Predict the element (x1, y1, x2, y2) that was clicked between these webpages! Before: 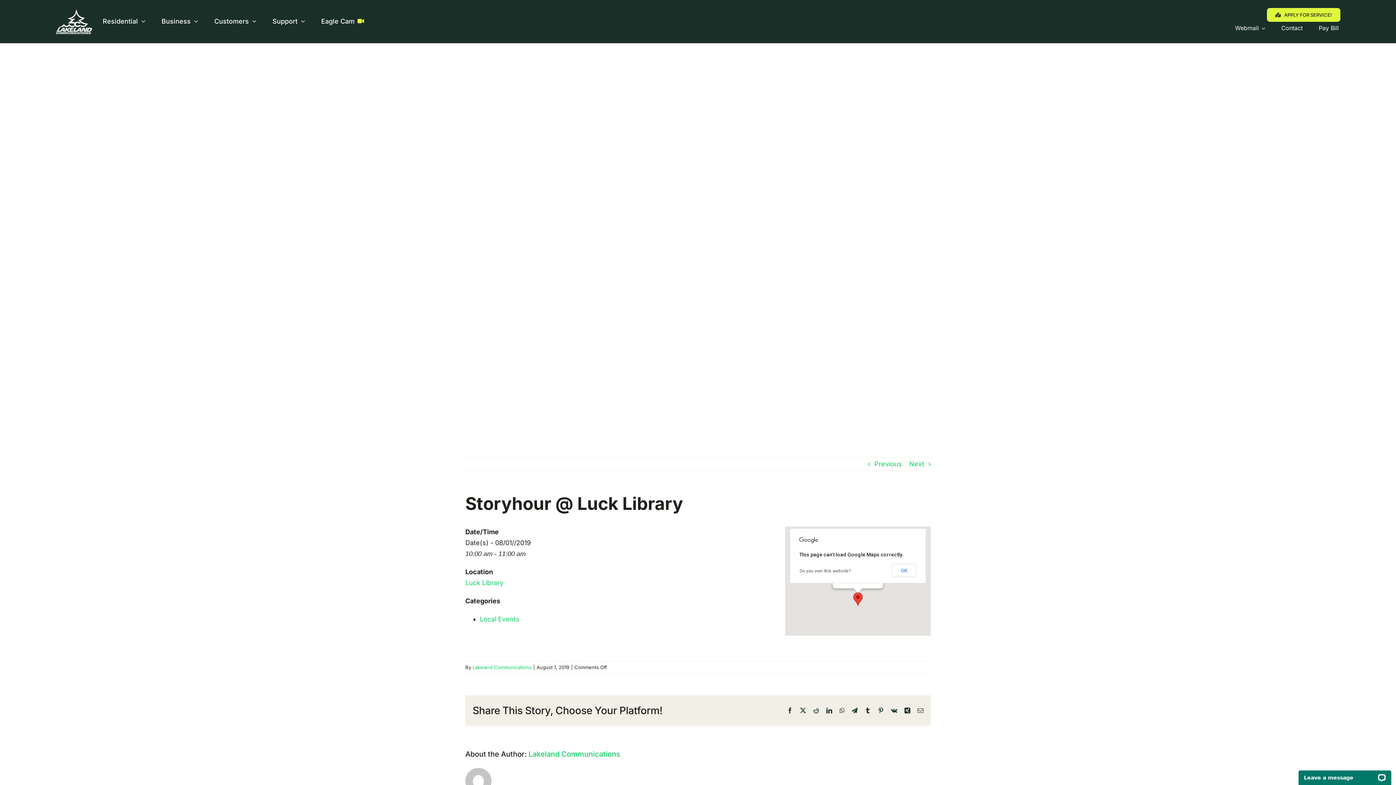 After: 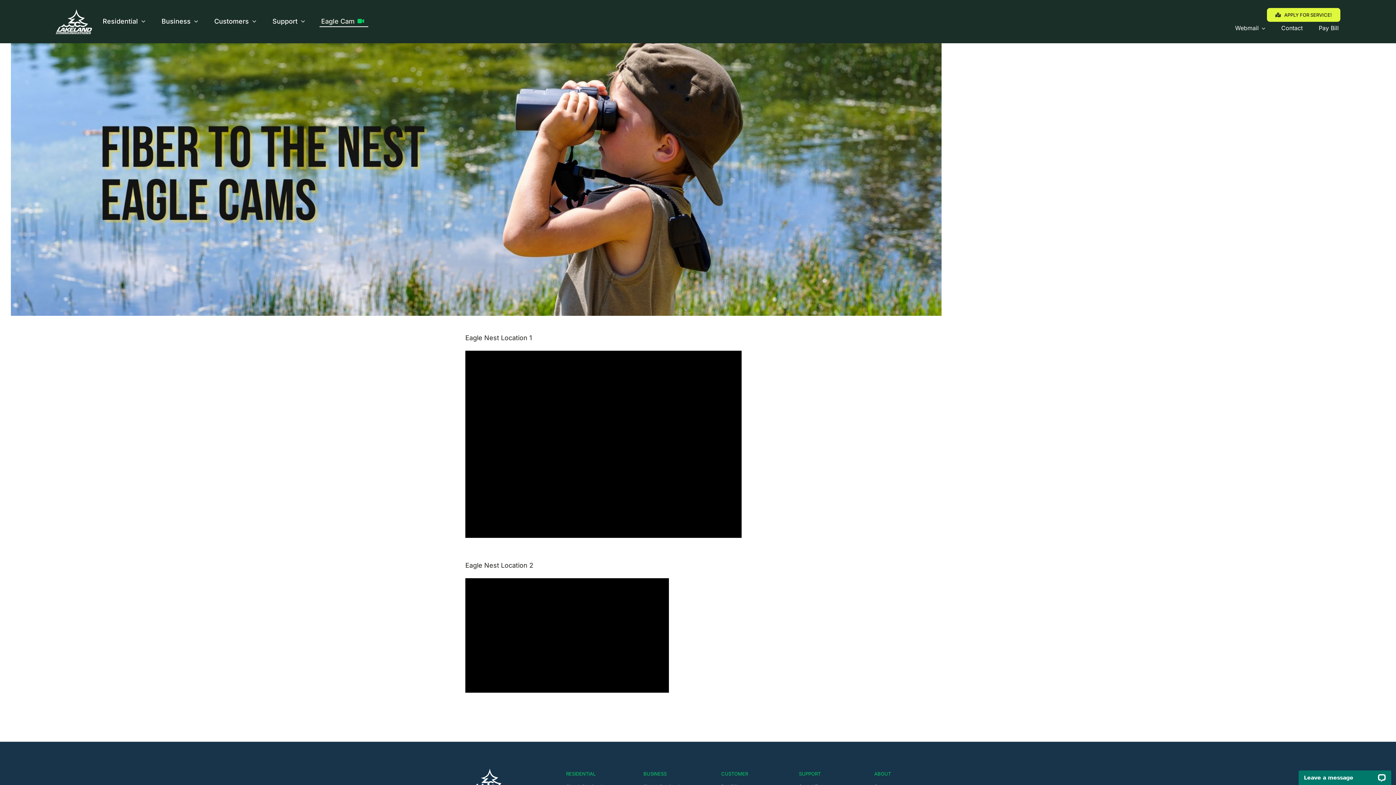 Action: label: Eagle Cam bbox: (319, 15, 368, 27)